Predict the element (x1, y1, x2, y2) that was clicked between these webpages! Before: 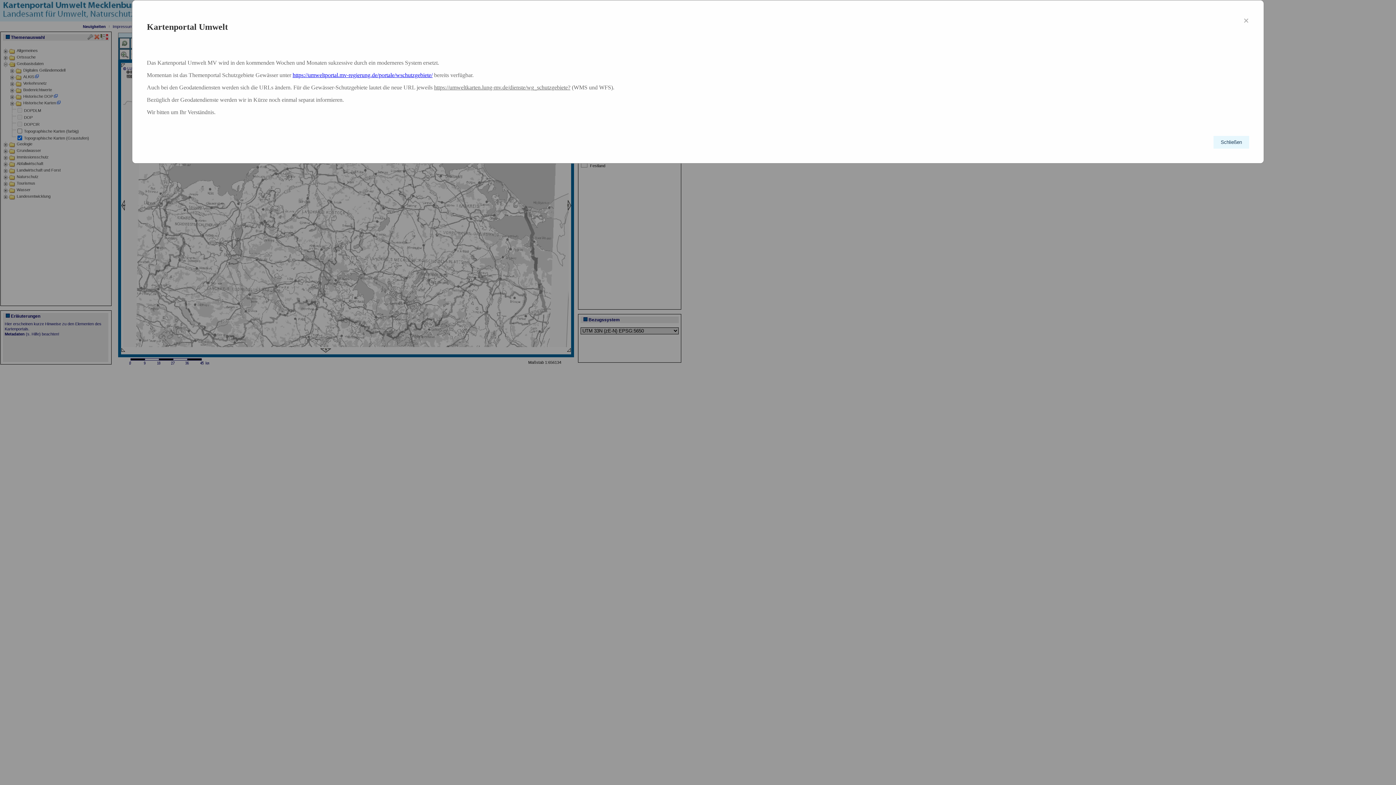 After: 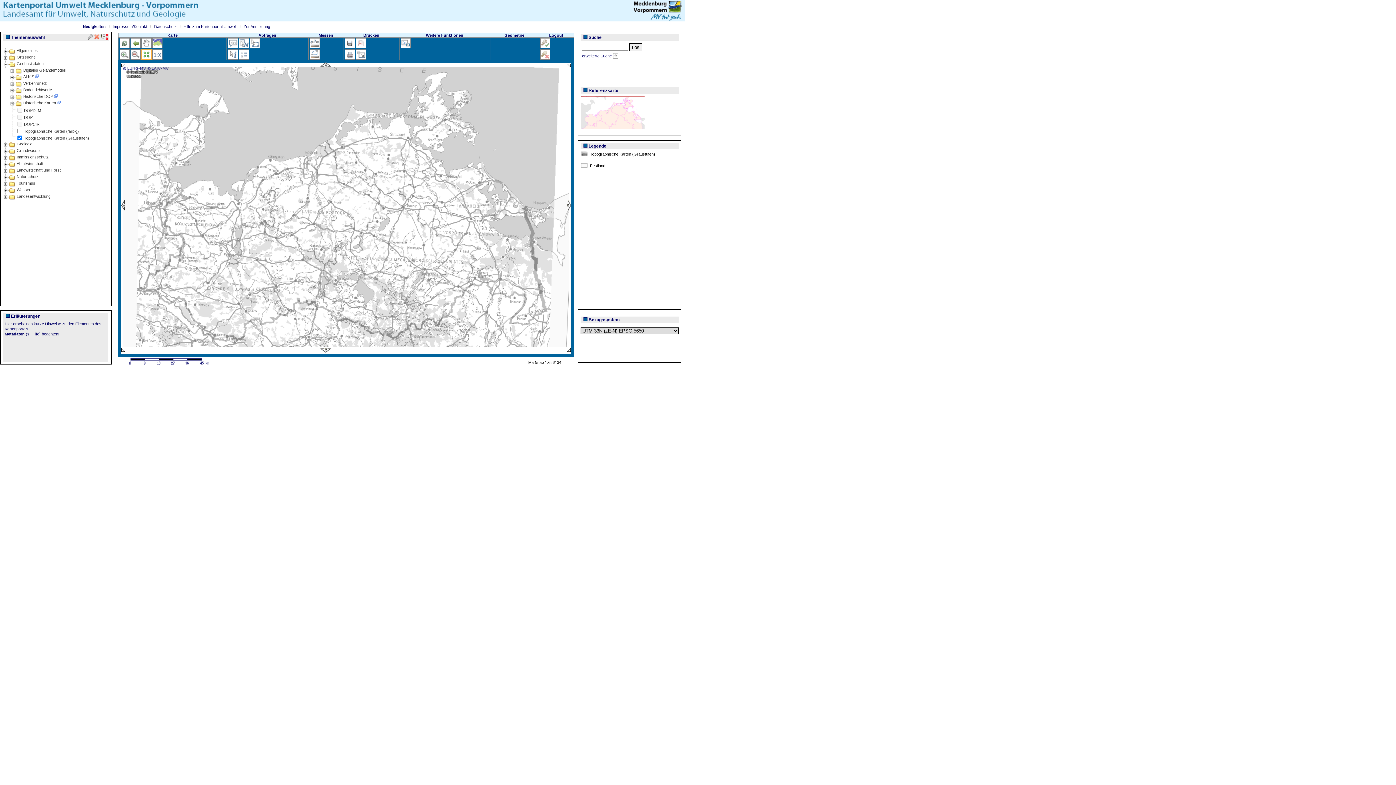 Action: bbox: (1213, 135, 1249, 148) label: Schließen